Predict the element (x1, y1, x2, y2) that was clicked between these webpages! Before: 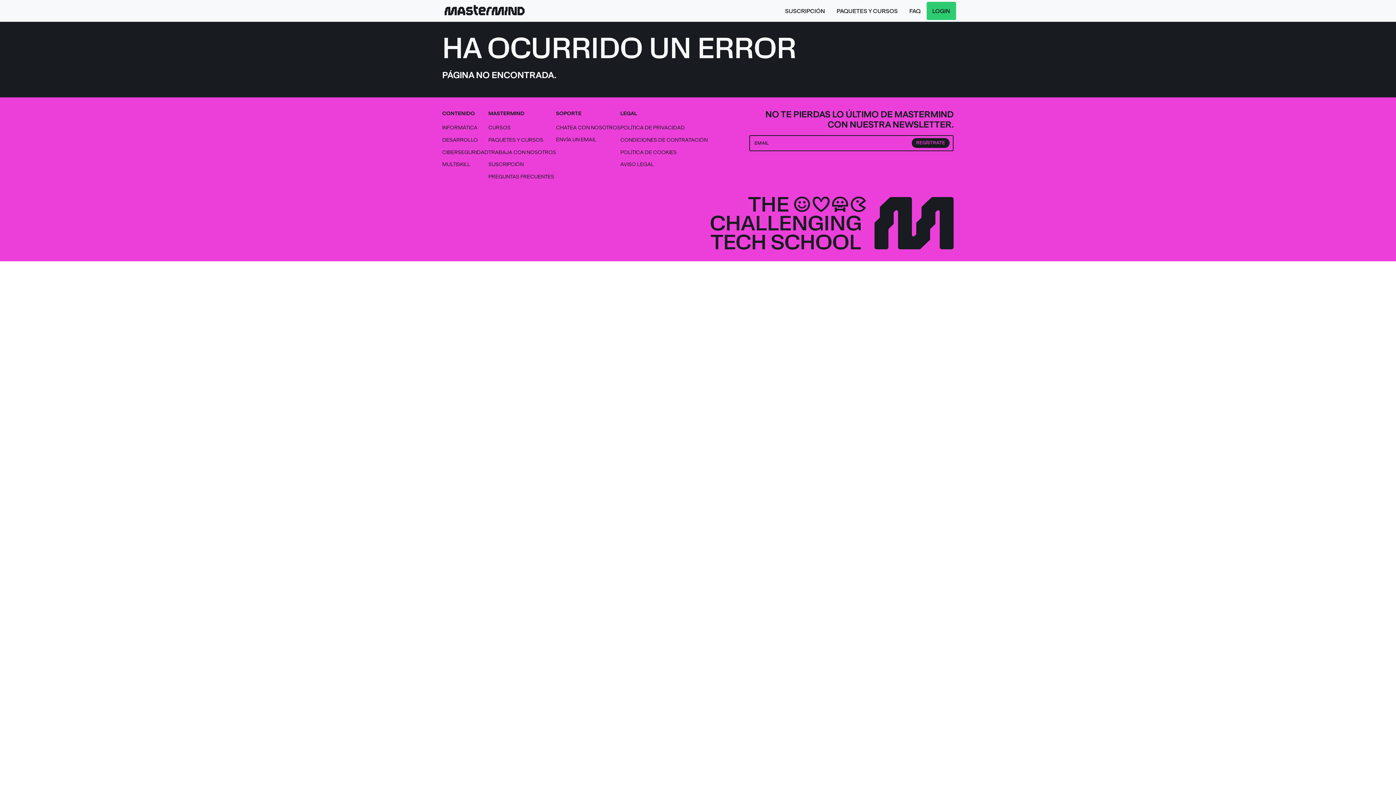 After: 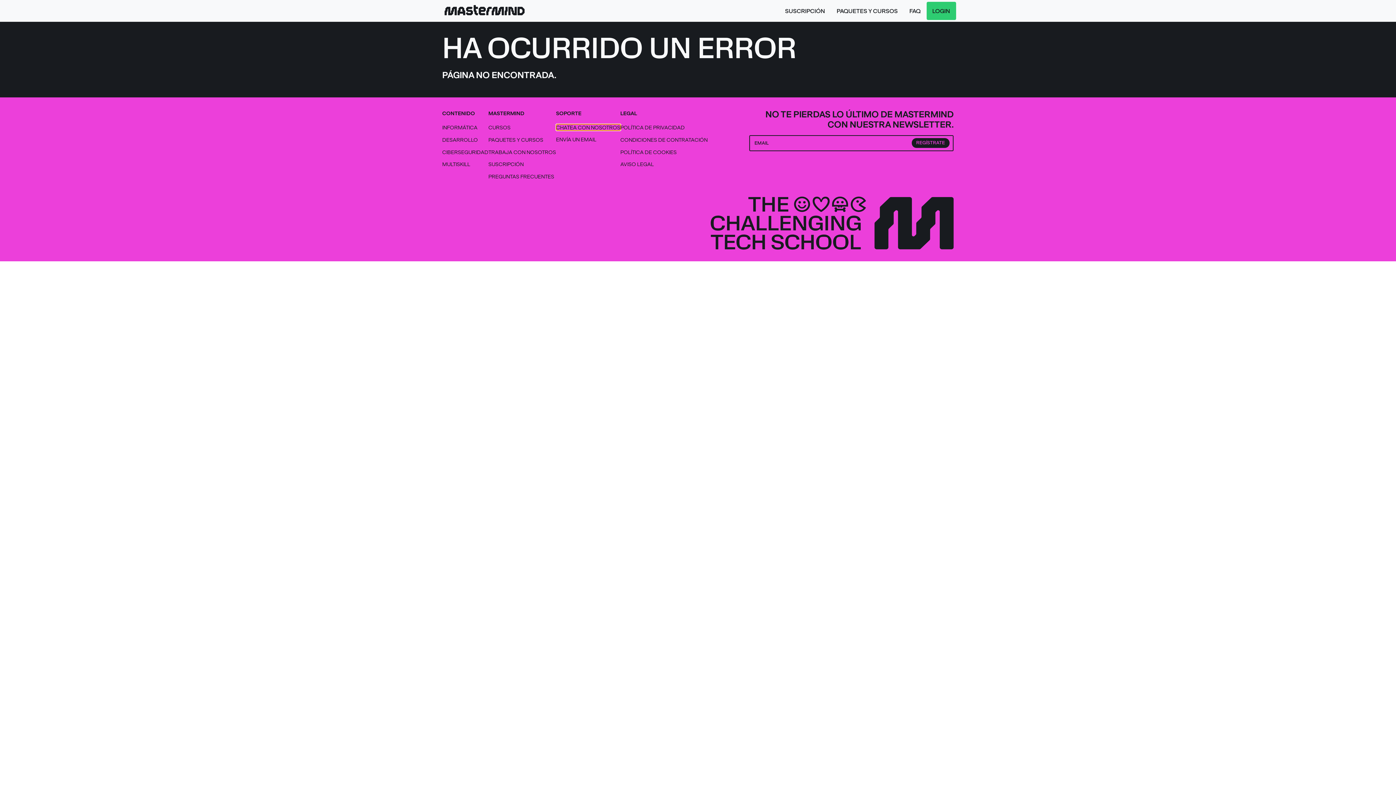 Action: label: CHATEA CON NOSOTROS bbox: (556, 124, 620, 130)